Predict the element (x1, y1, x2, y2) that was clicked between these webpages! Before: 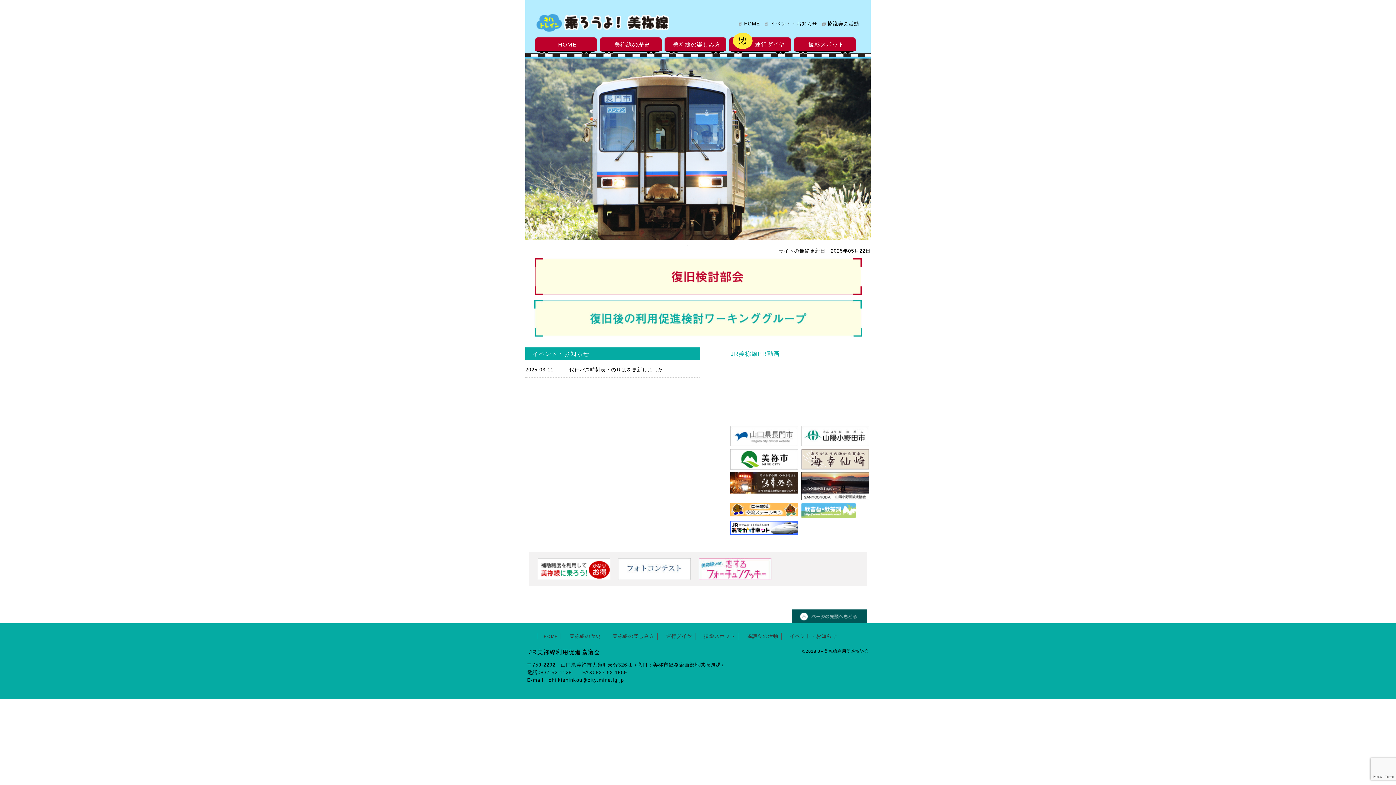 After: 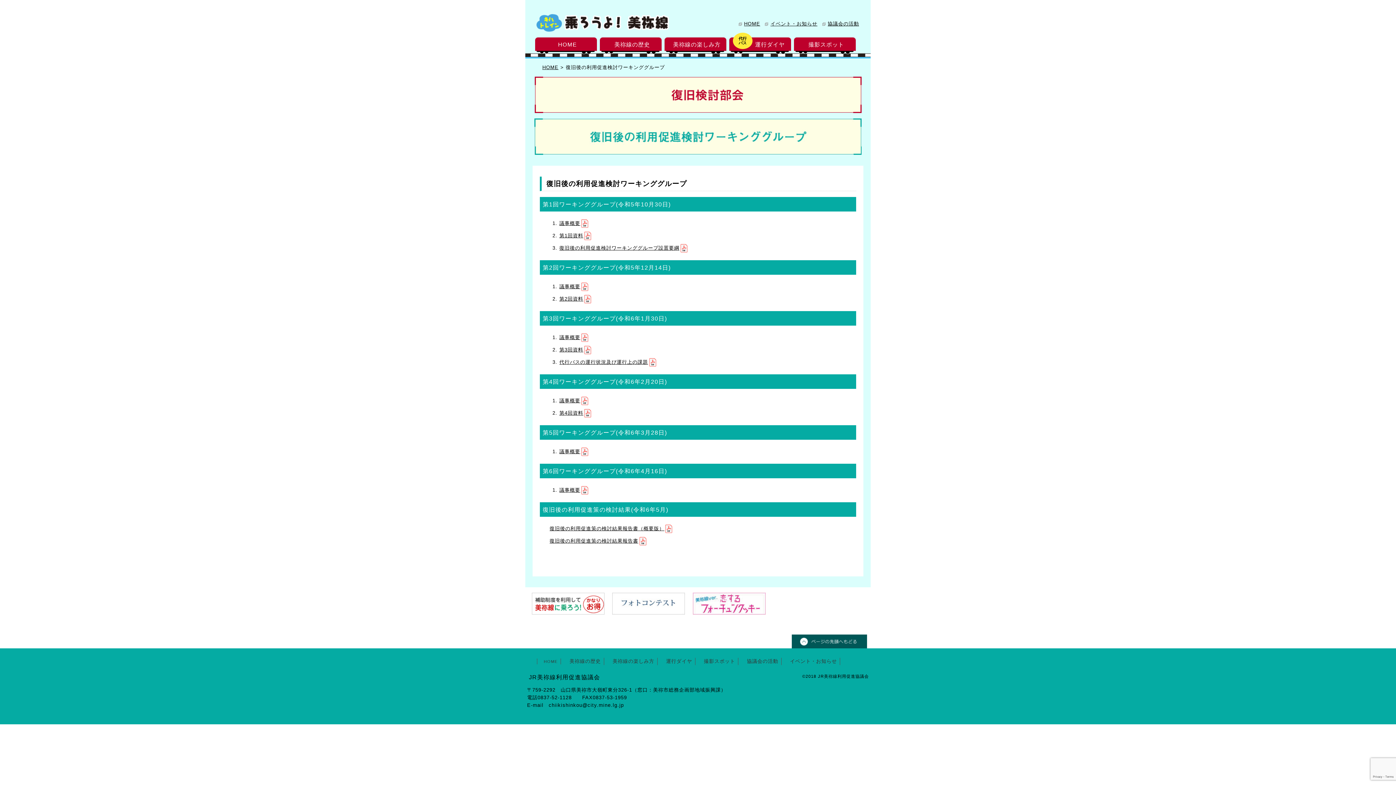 Action: bbox: (534, 301, 861, 306)